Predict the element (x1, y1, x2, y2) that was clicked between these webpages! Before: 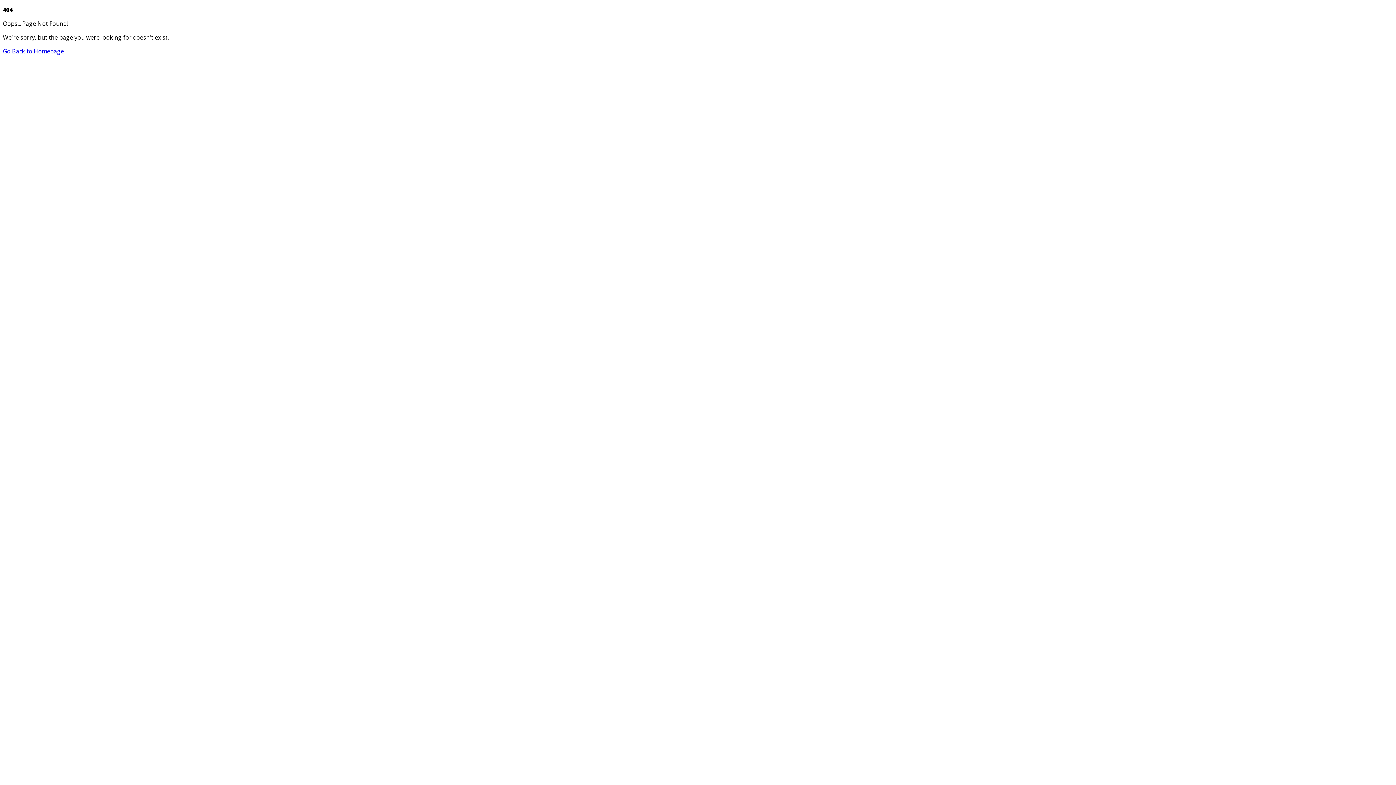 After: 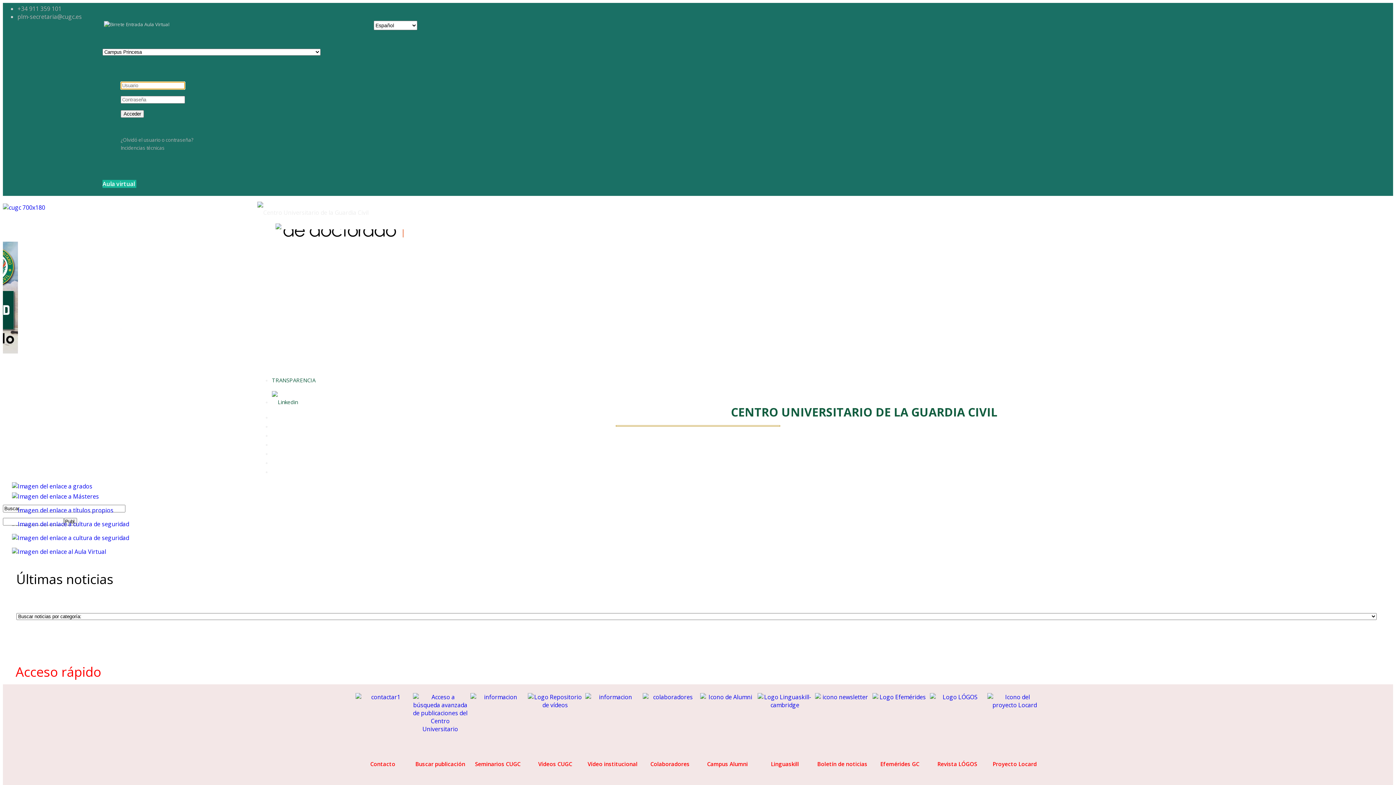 Action: bbox: (2, 47, 64, 55) label: Go Back to Homepage